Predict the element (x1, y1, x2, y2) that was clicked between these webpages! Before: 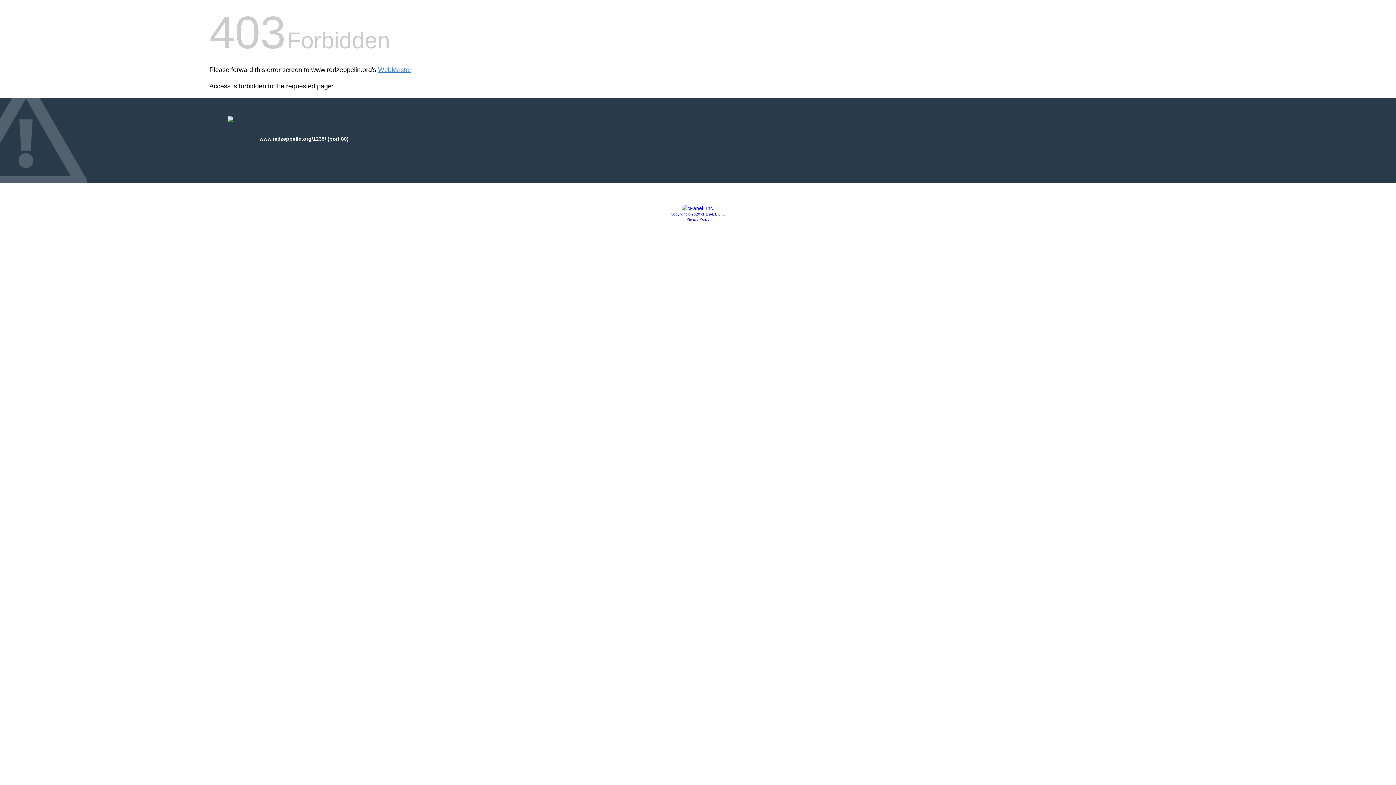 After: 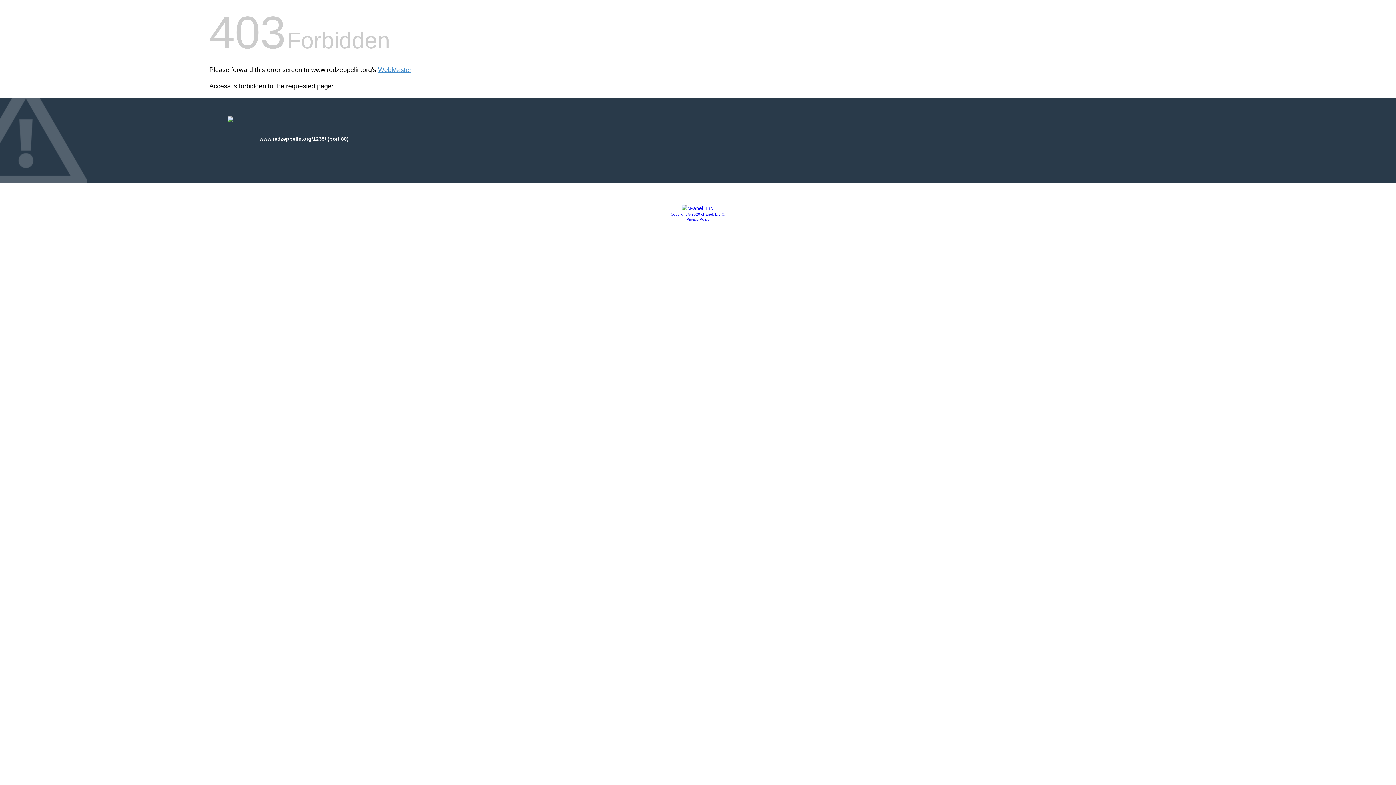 Action: bbox: (681, 205, 714, 211)